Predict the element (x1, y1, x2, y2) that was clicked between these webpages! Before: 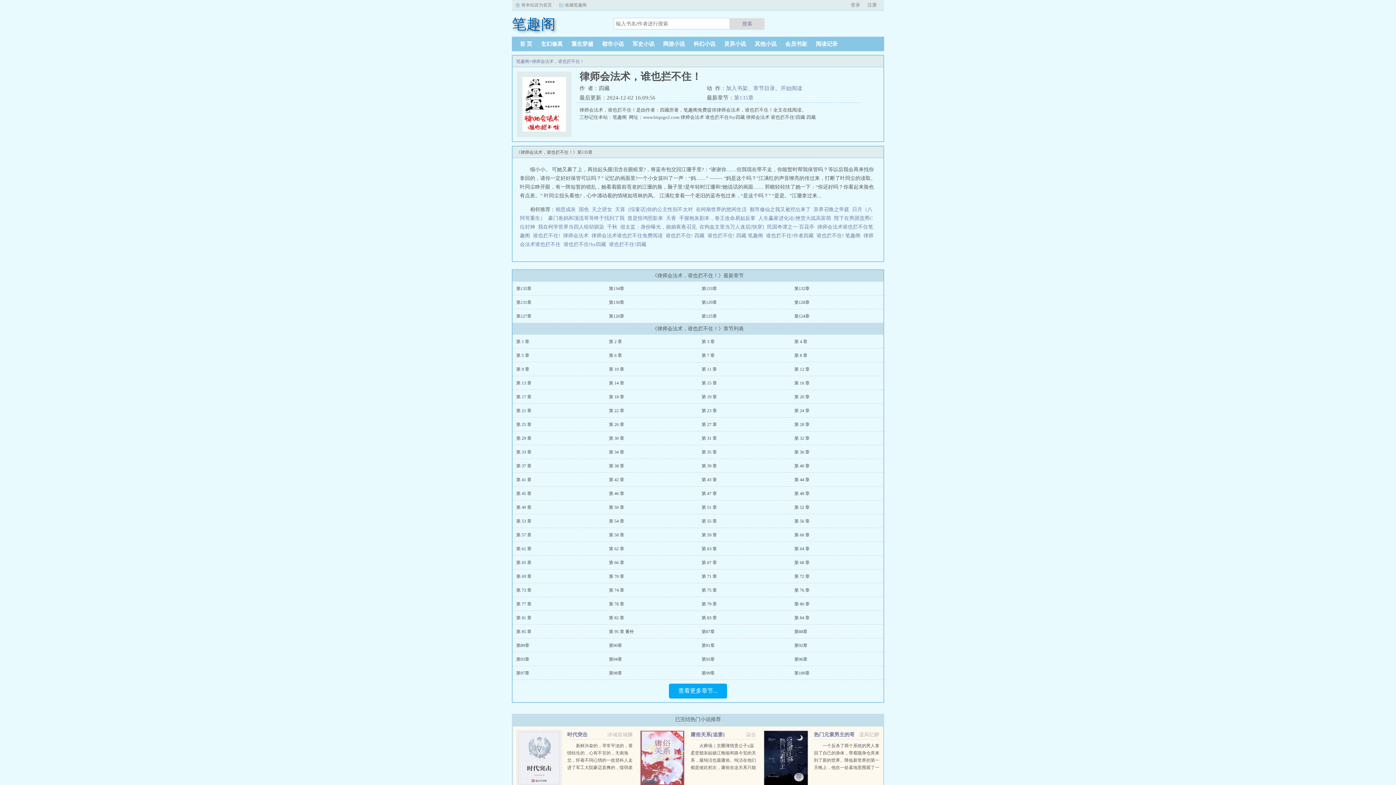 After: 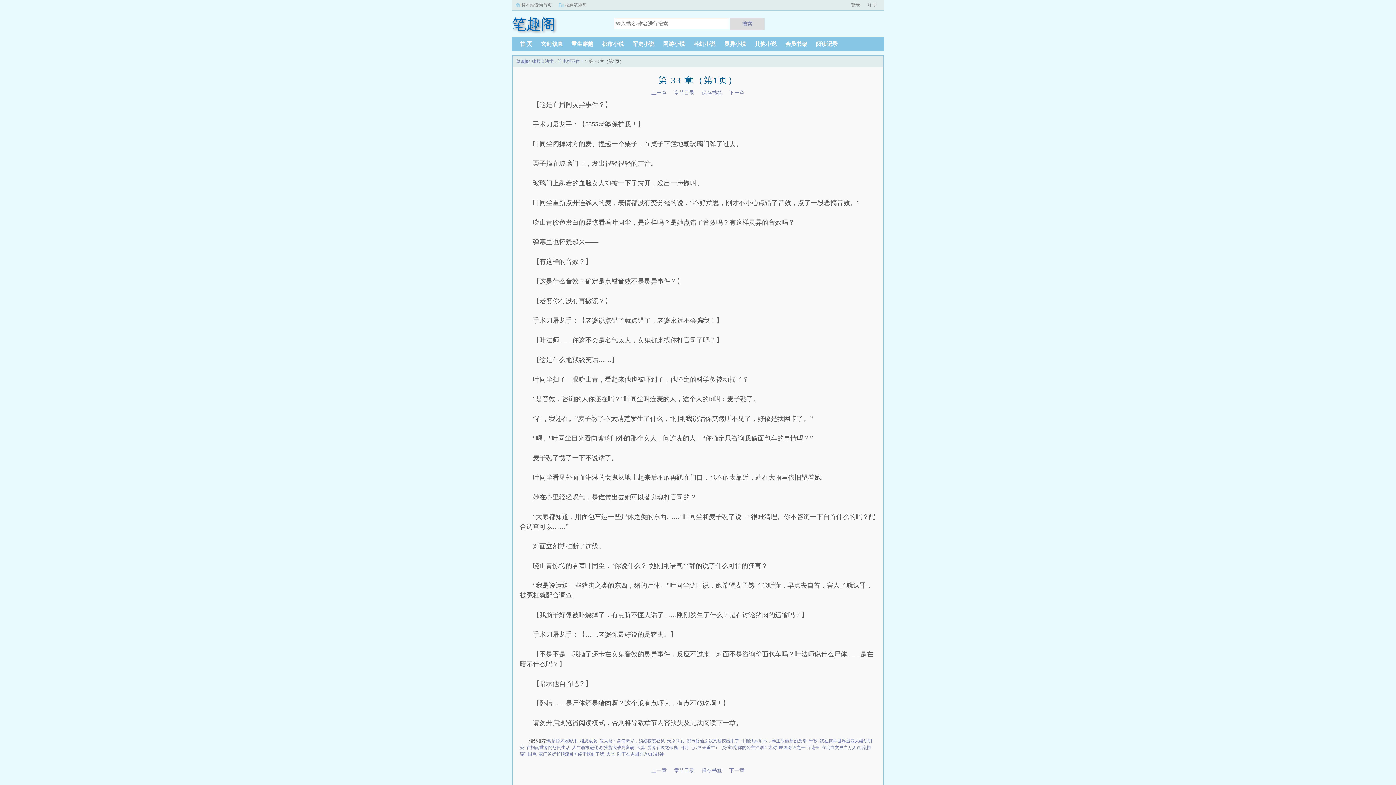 Action: bbox: (516, 449, 531, 454) label: 第 33 章